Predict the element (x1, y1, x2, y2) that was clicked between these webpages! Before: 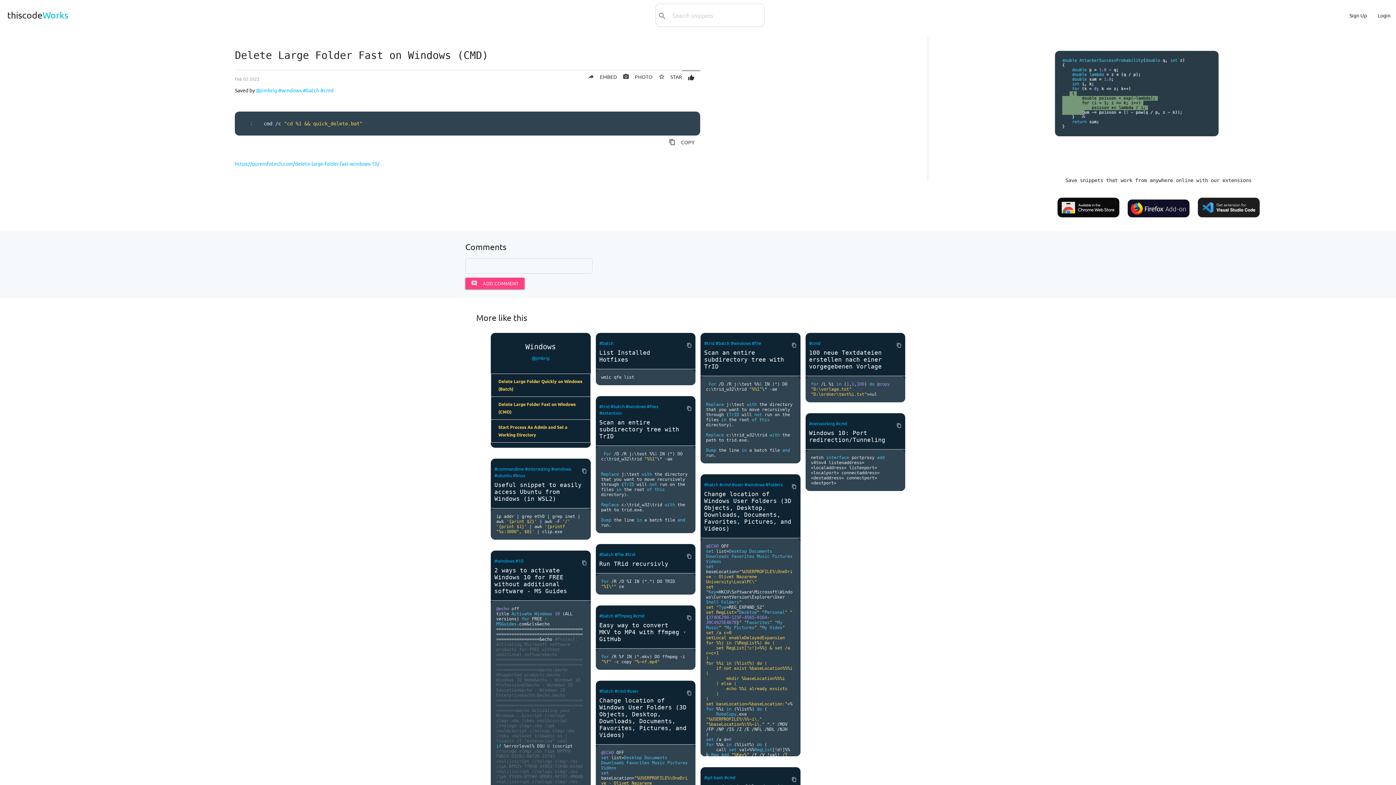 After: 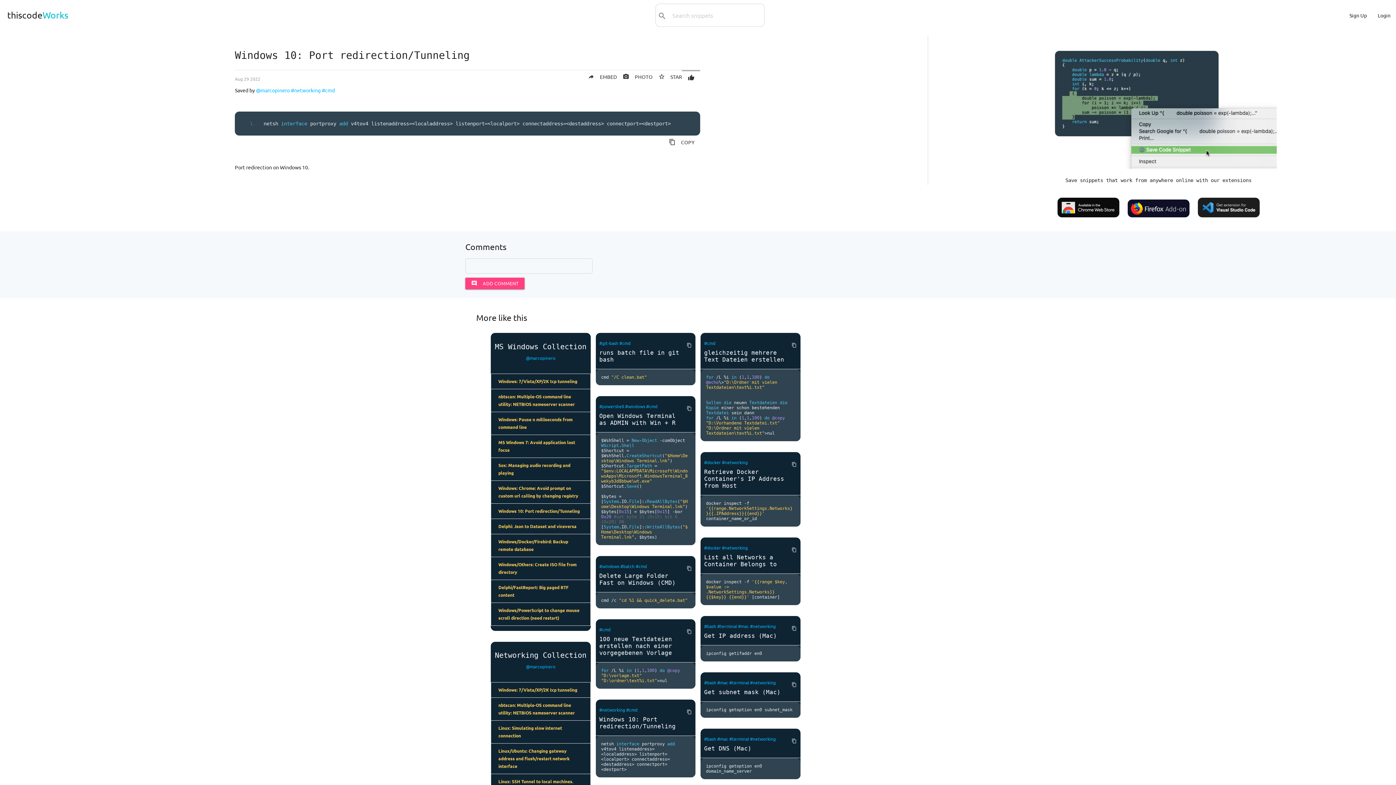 Action: label: Windows 10: Port redirection/Tunneling bbox: (805, 429, 905, 444)